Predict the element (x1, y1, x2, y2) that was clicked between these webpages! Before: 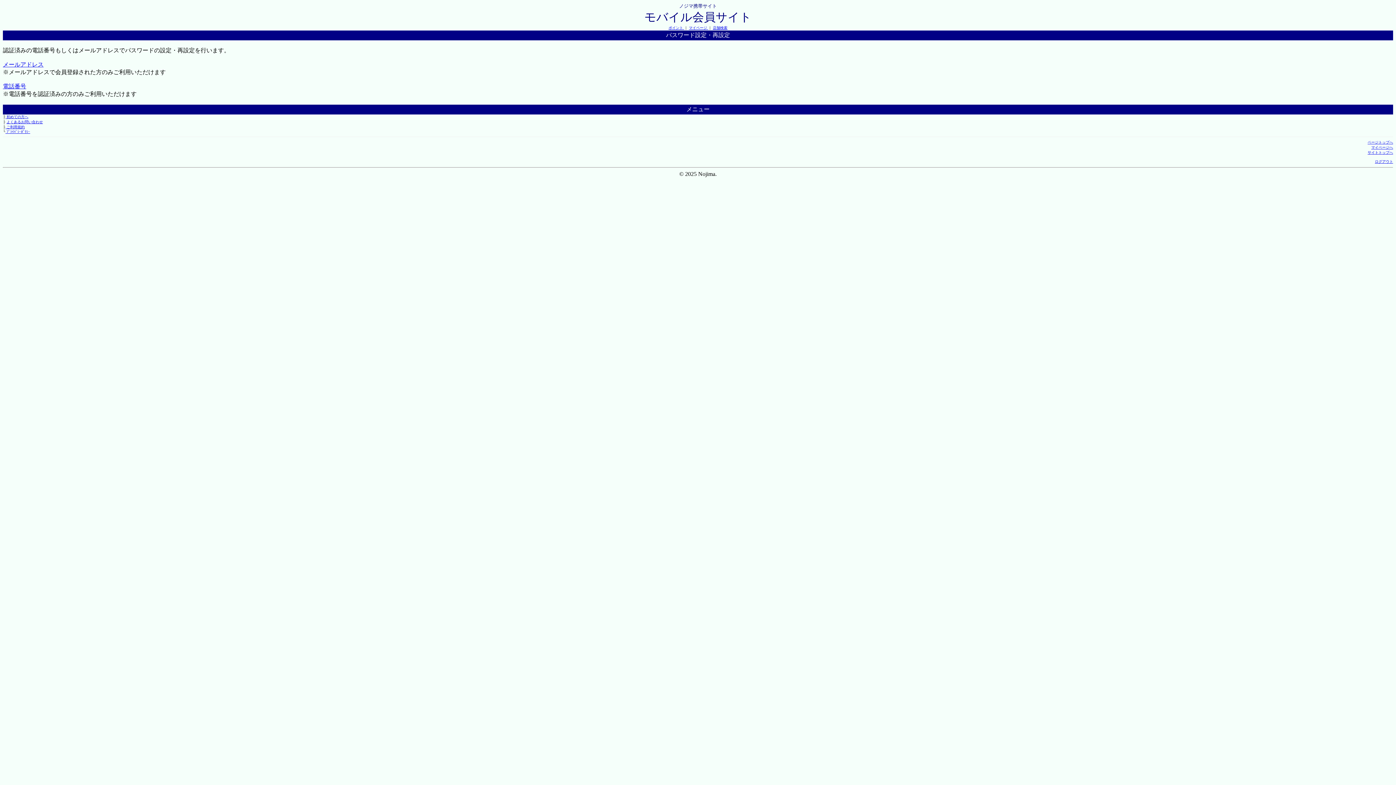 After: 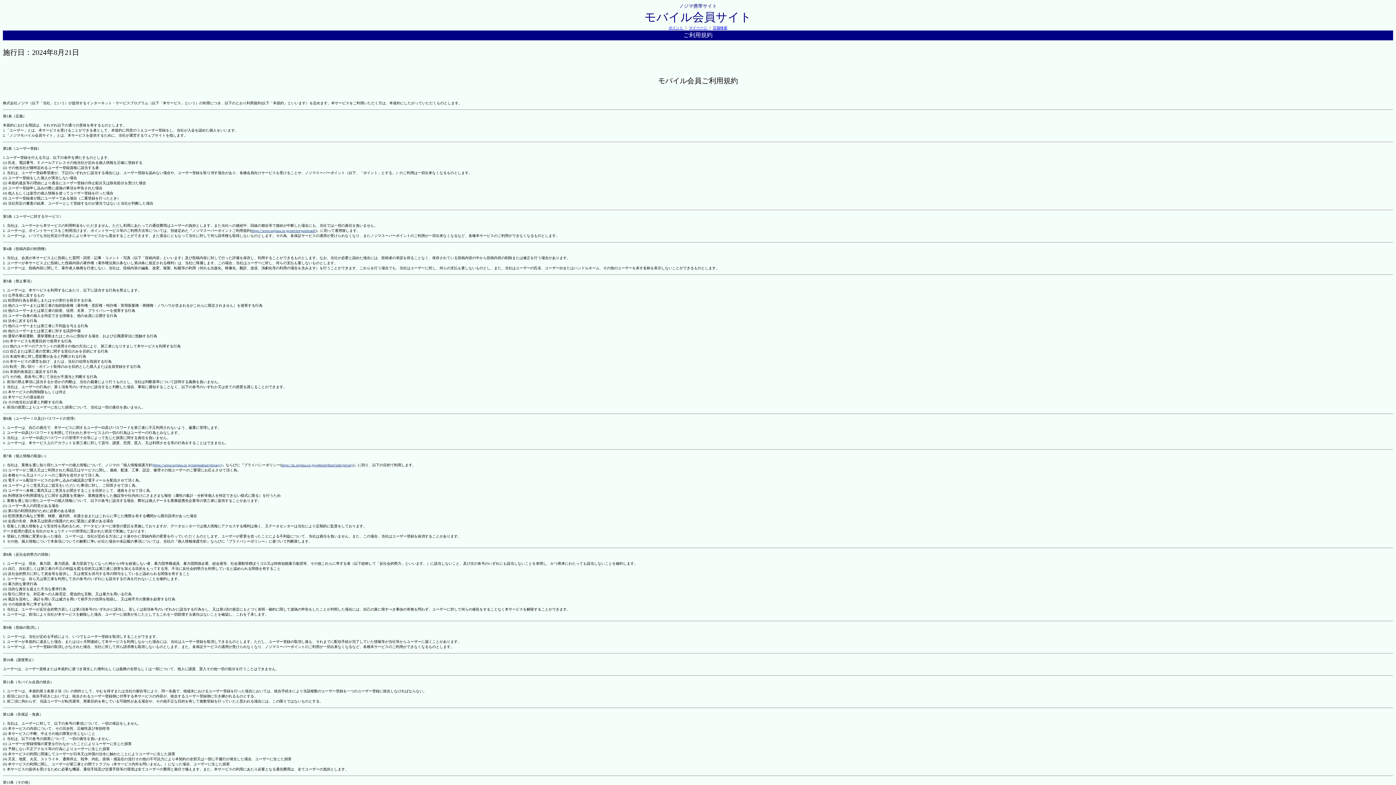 Action: label:  ご利用規約 bbox: (5, 125, 24, 129)